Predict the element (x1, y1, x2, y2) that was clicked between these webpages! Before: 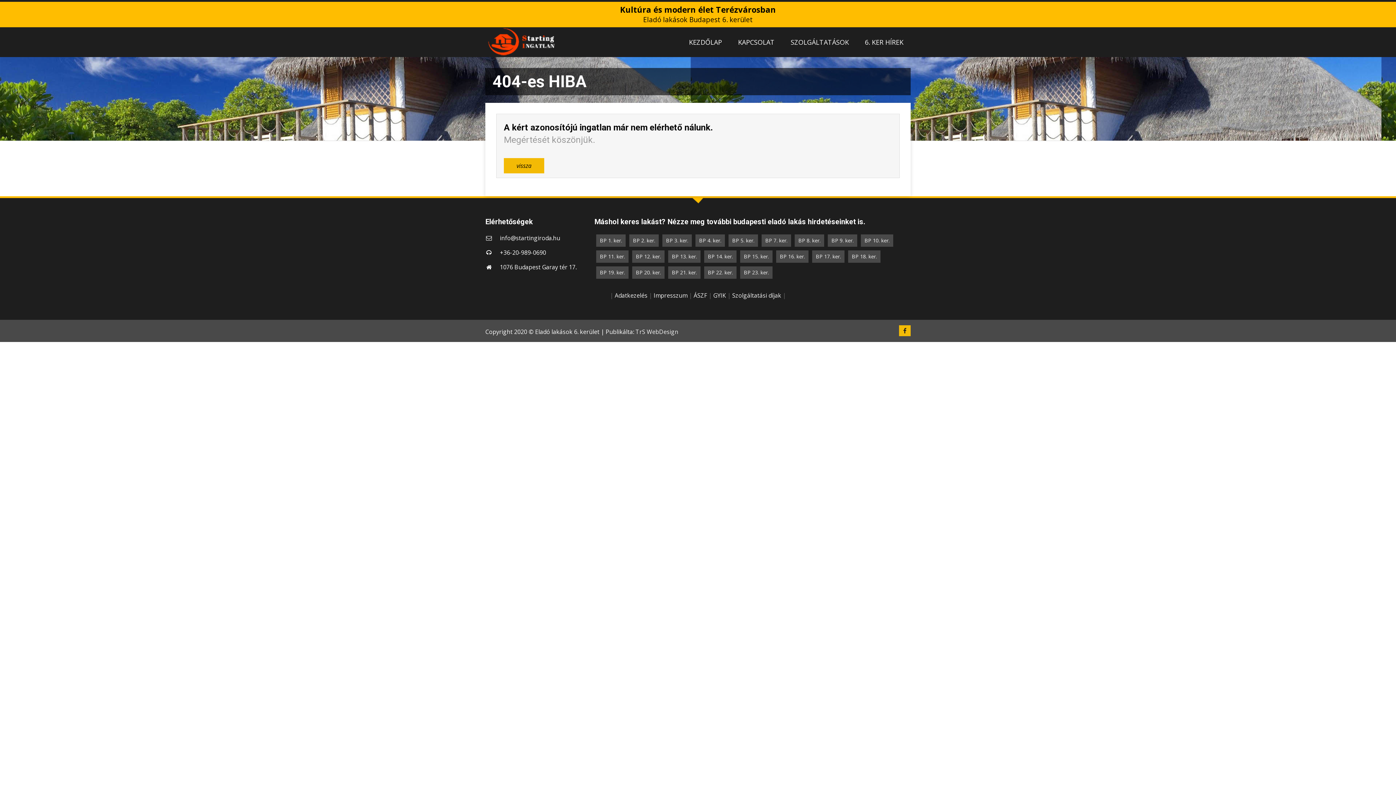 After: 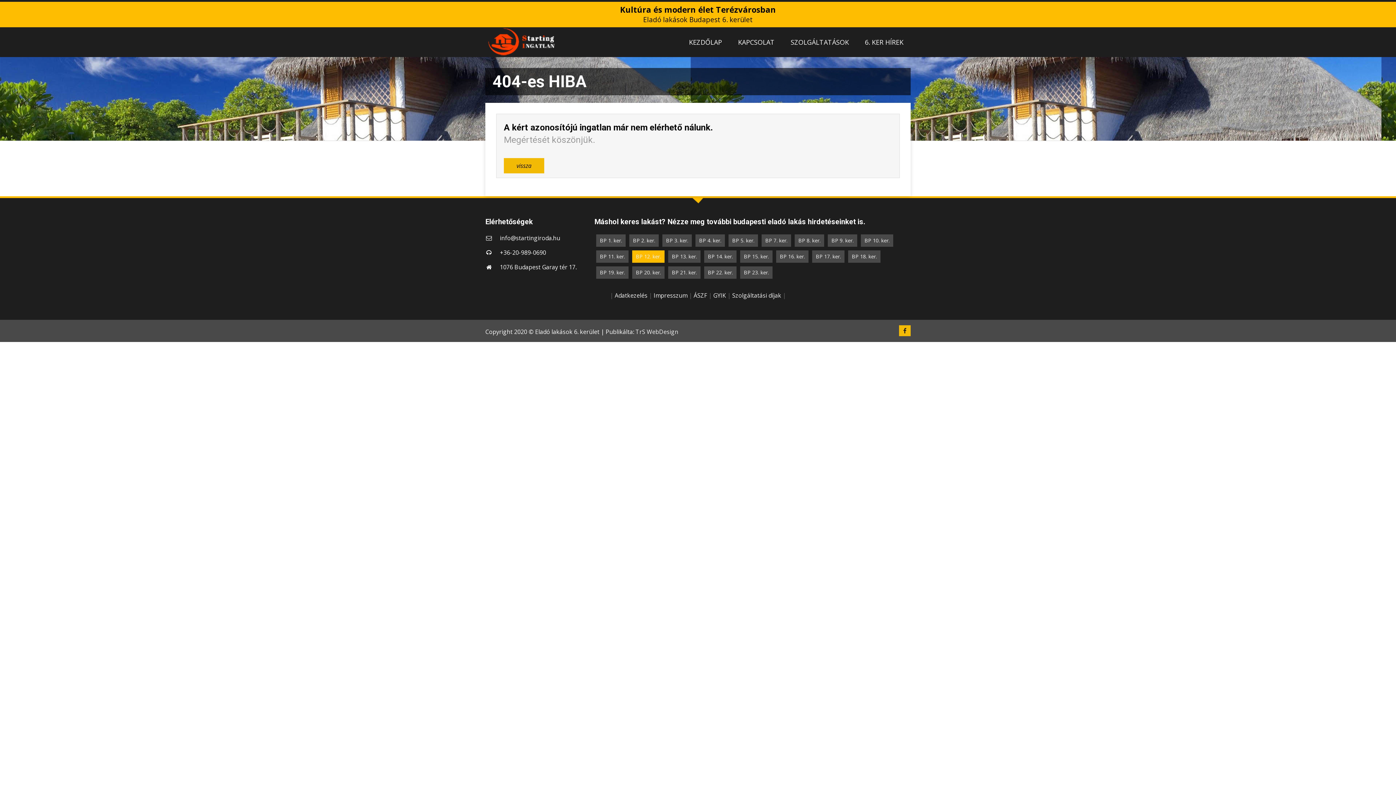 Action: label: BP 12. ker. bbox: (636, 253, 661, 260)